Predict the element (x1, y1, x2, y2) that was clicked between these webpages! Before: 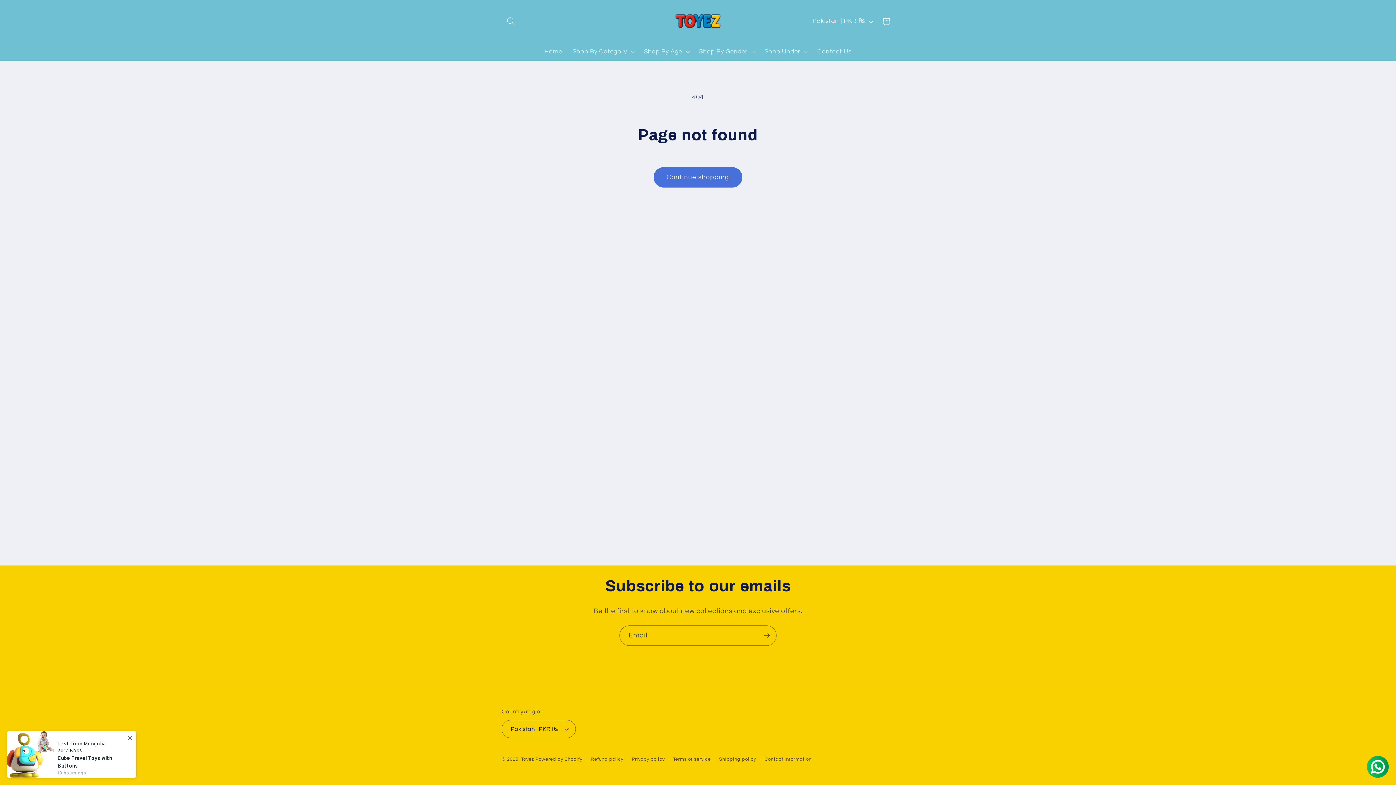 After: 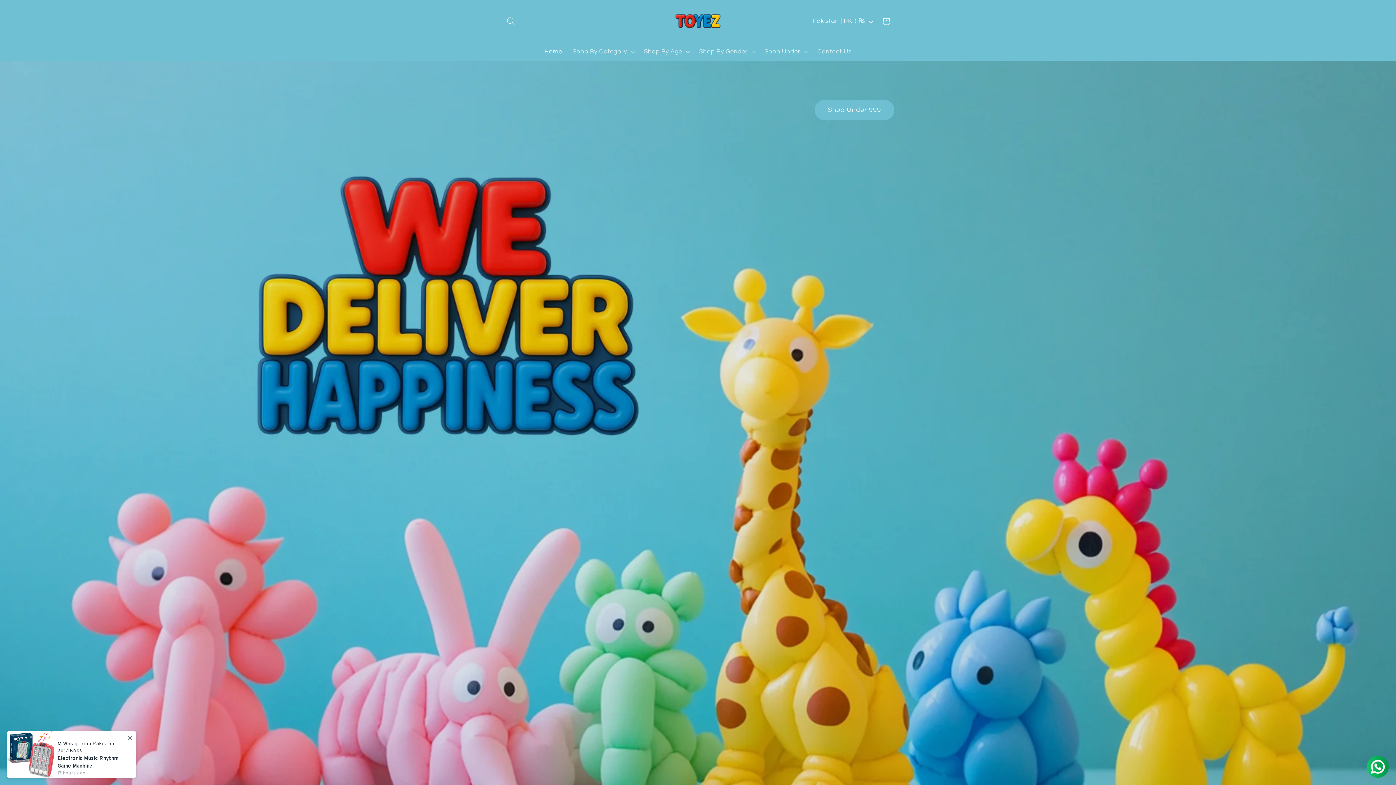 Action: bbox: (667, 0, 728, 42)